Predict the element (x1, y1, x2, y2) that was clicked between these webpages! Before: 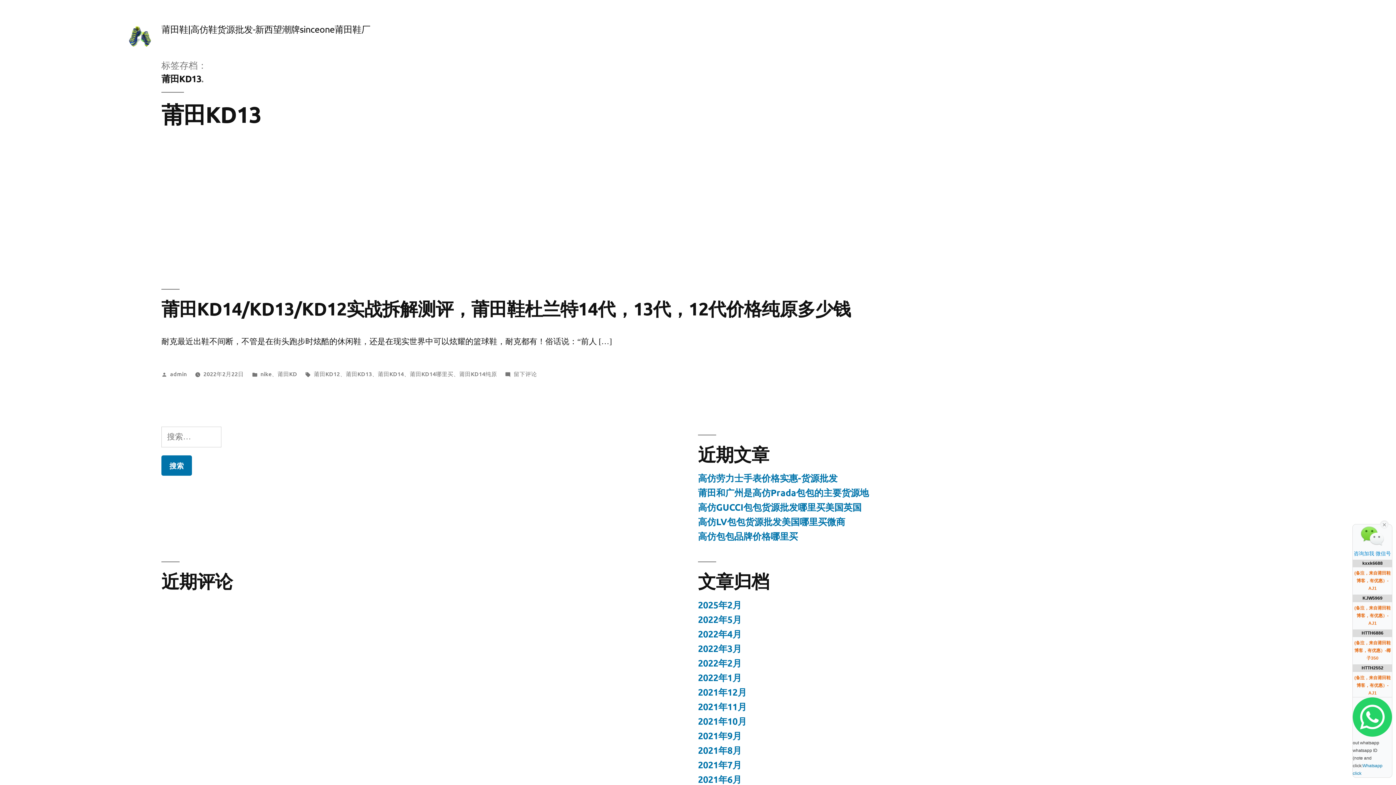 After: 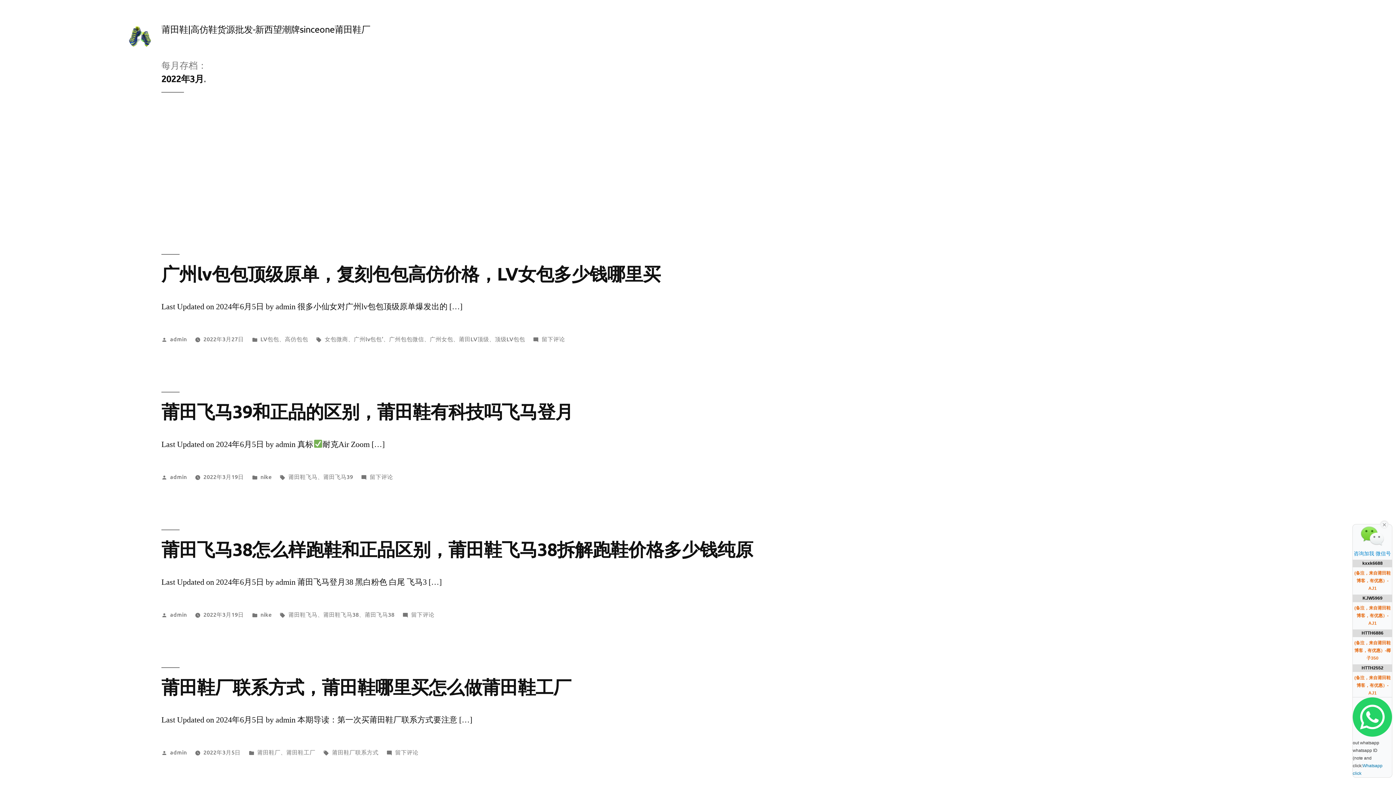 Action: bbox: (698, 642, 741, 654) label: 2022年3月